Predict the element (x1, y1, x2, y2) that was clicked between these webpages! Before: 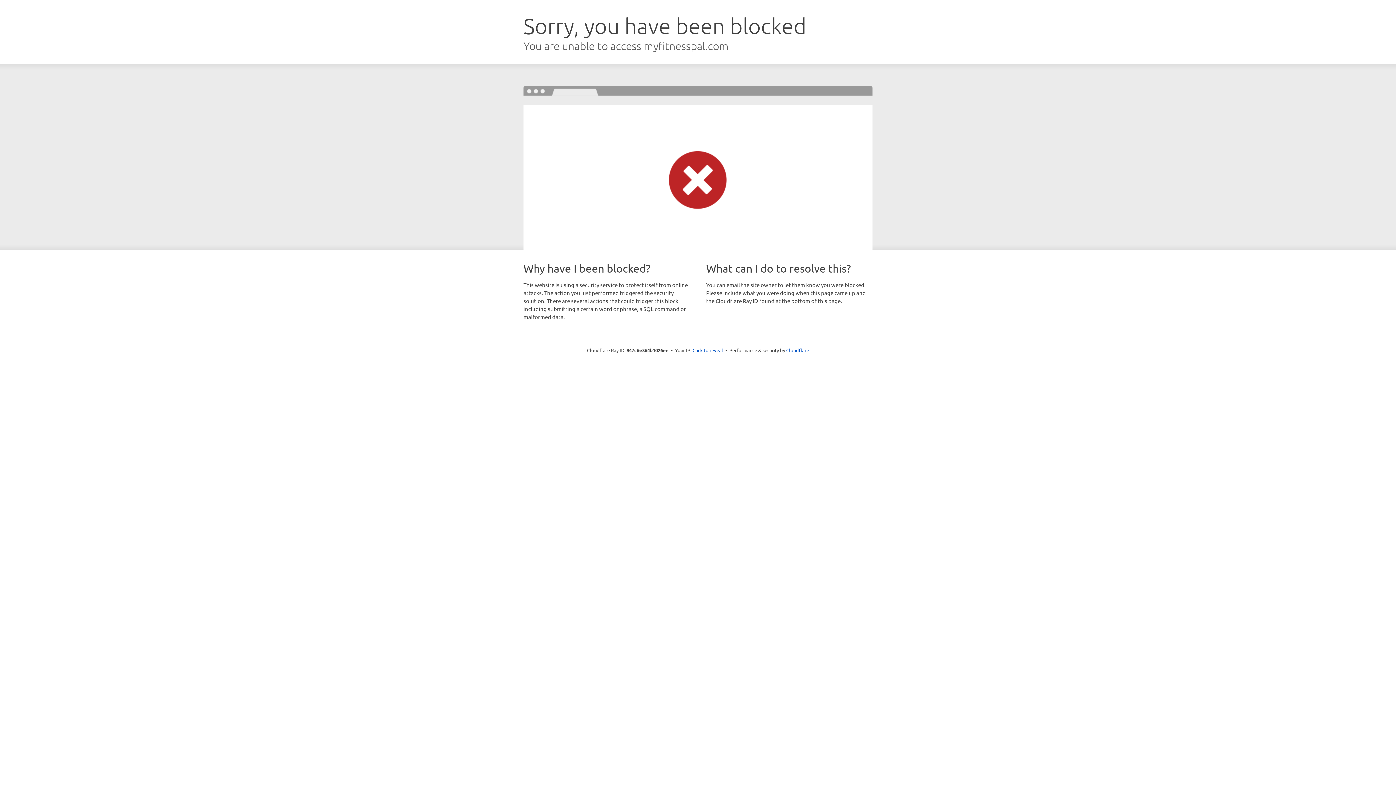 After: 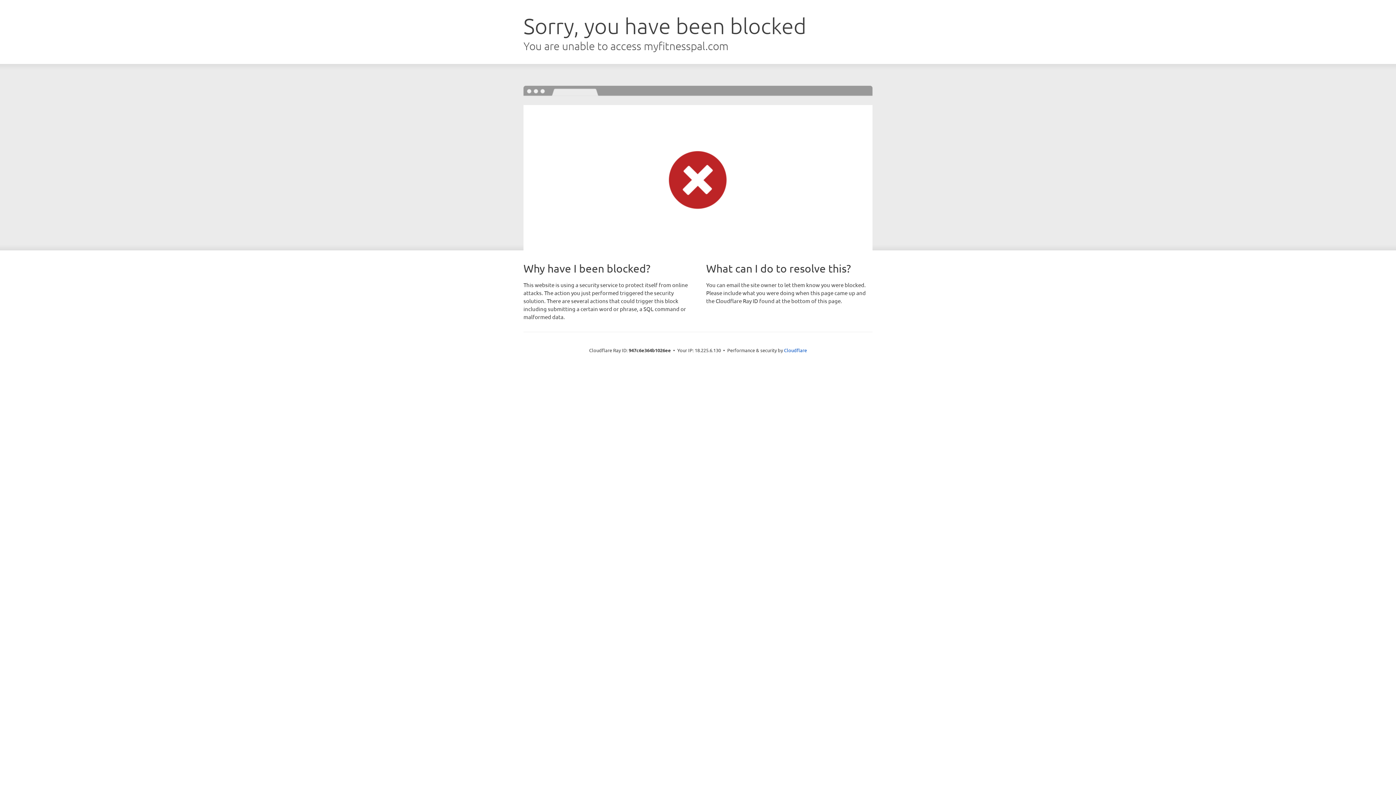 Action: bbox: (692, 346, 723, 353) label: Click to reveal